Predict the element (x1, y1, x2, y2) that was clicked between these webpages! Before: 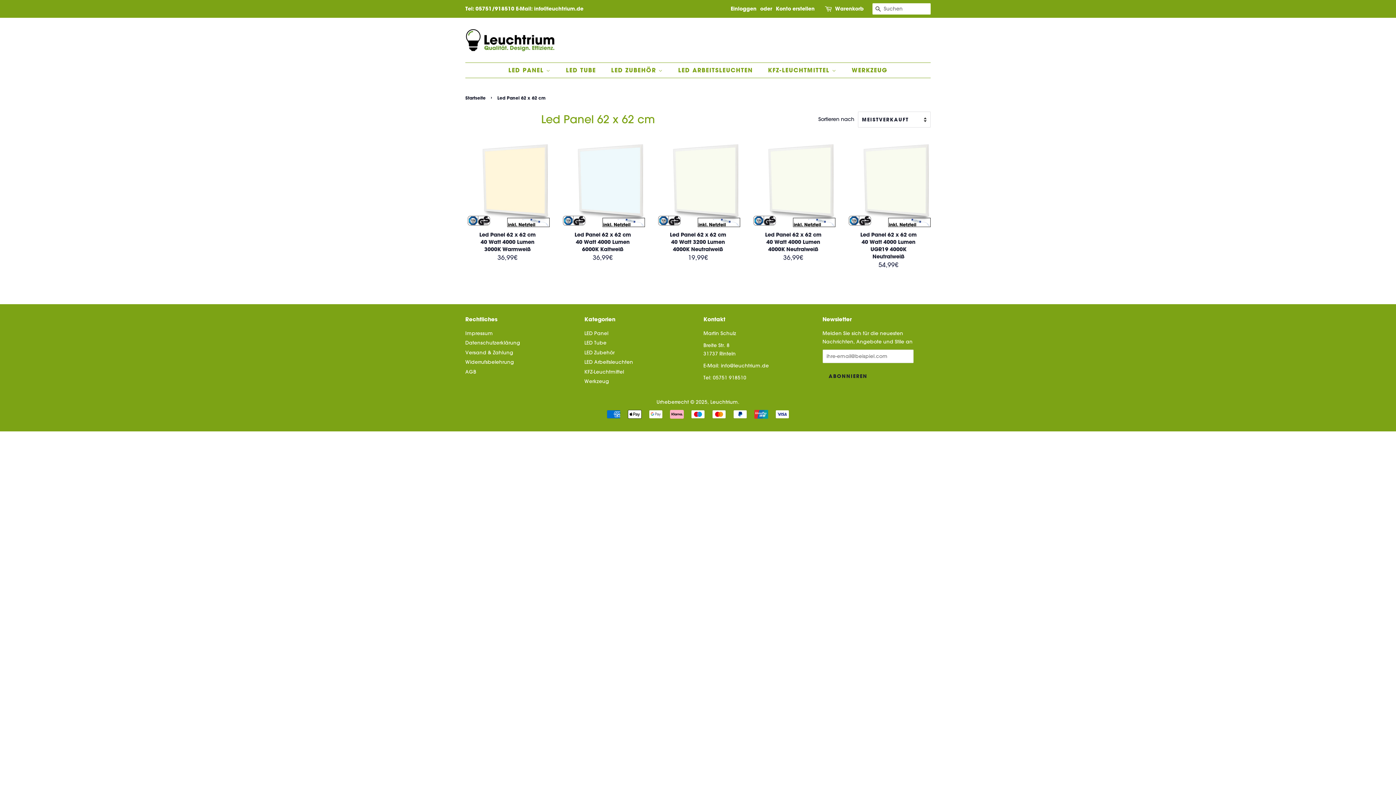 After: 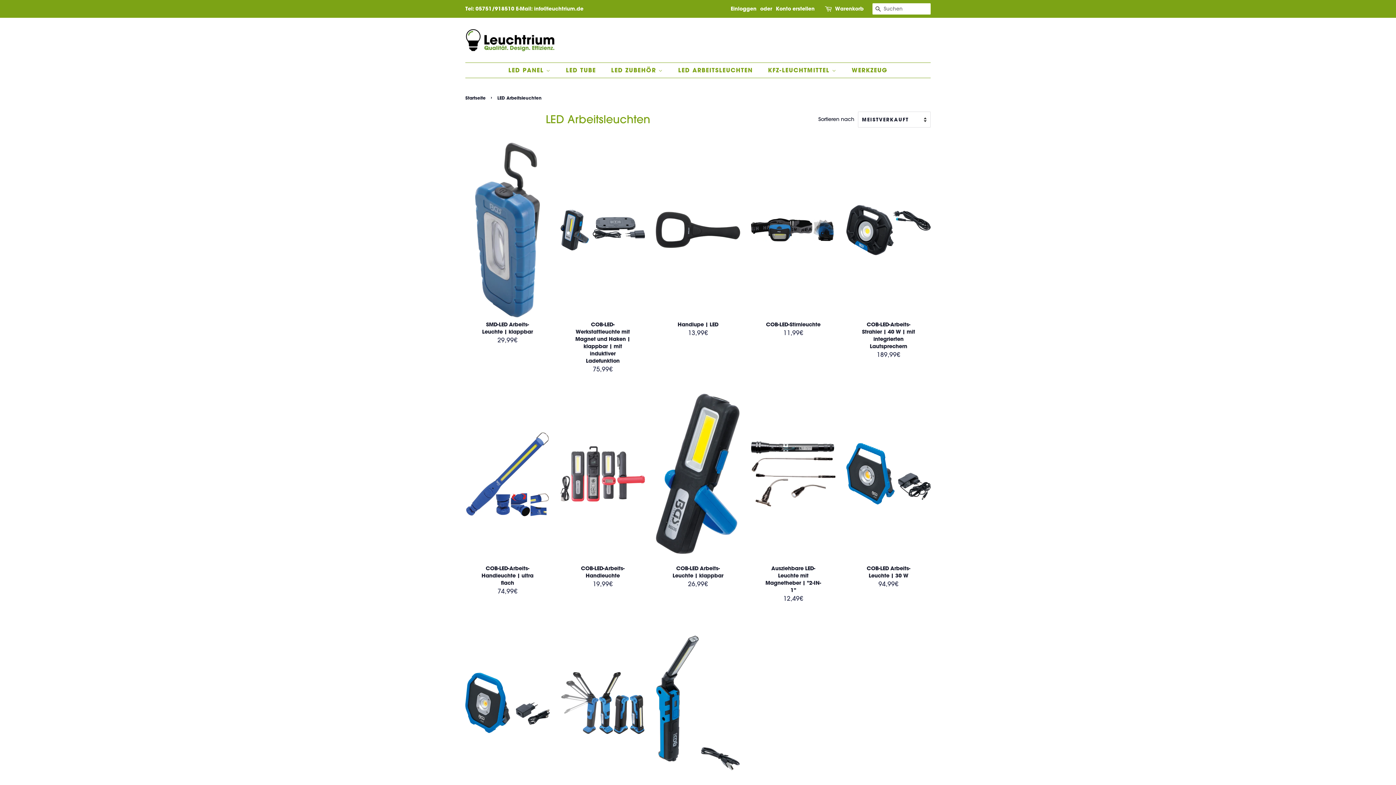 Action: label: LED Arbeitsleuchten bbox: (584, 358, 633, 365)